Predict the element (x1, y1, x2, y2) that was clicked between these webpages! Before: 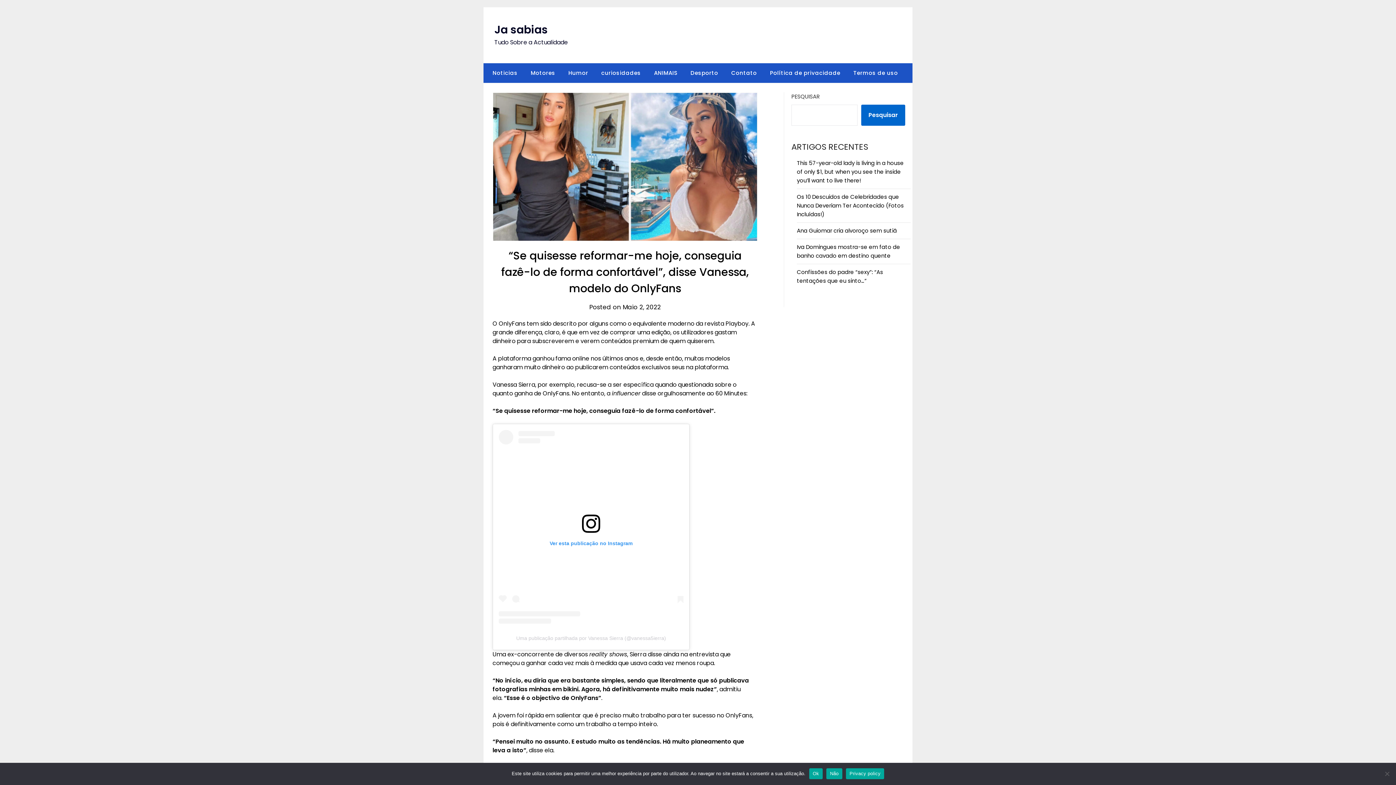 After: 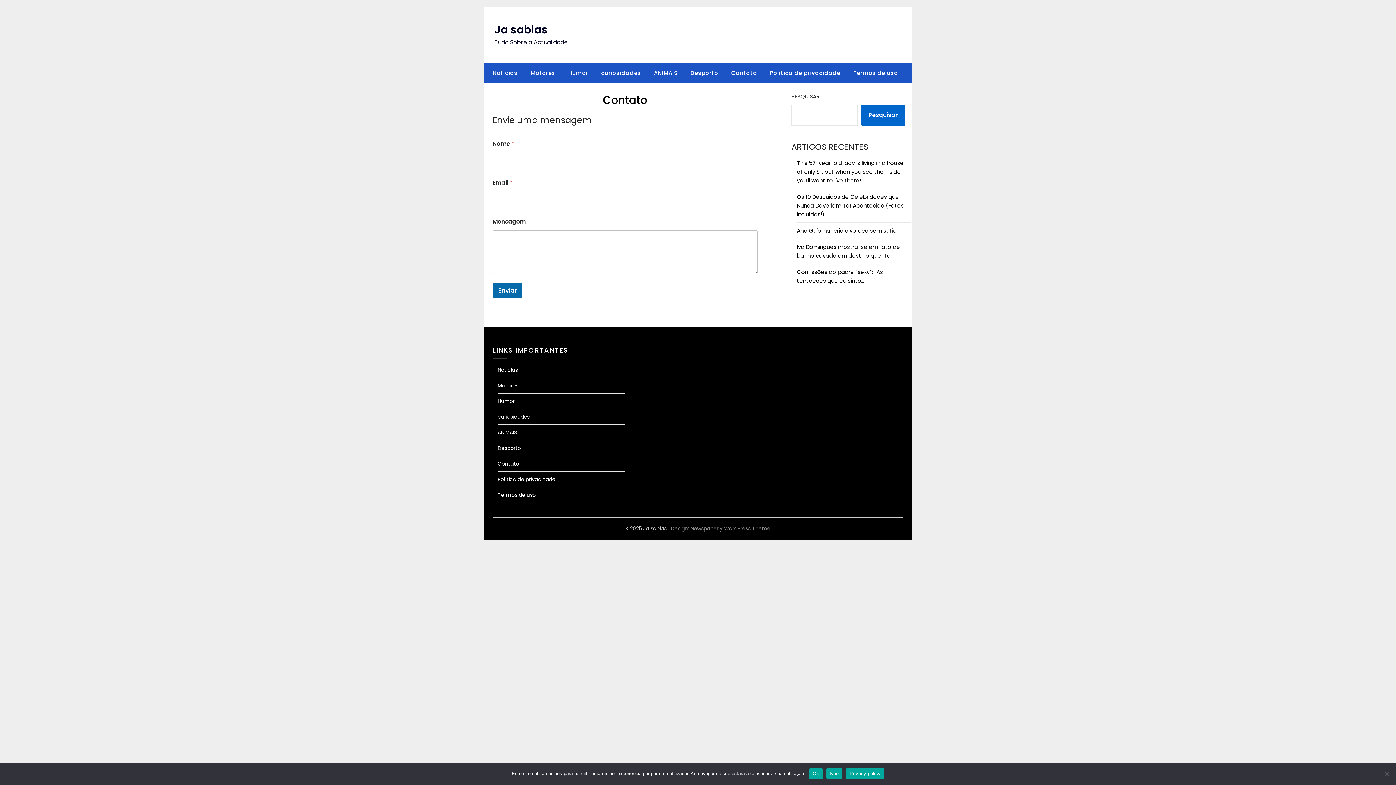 Action: bbox: (725, 63, 762, 82) label: Contato